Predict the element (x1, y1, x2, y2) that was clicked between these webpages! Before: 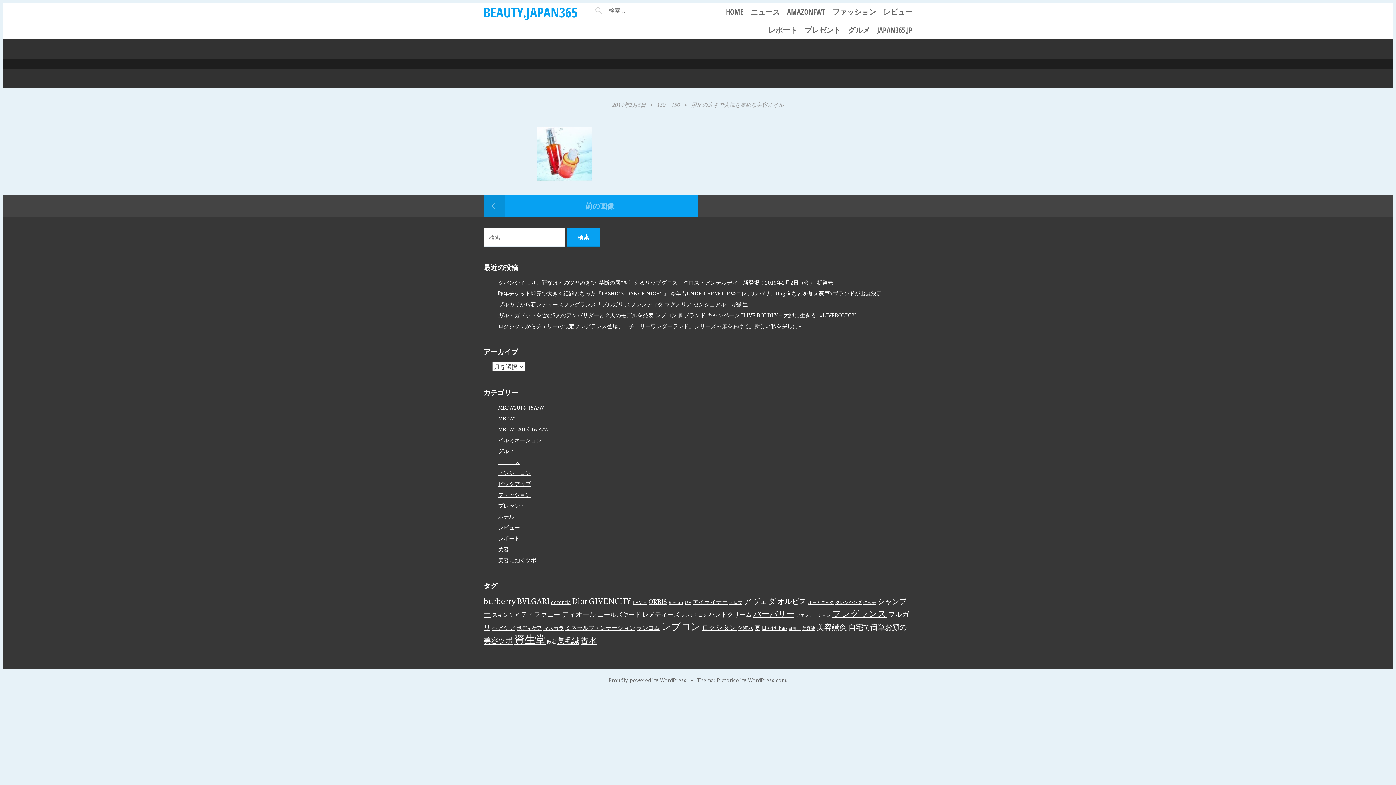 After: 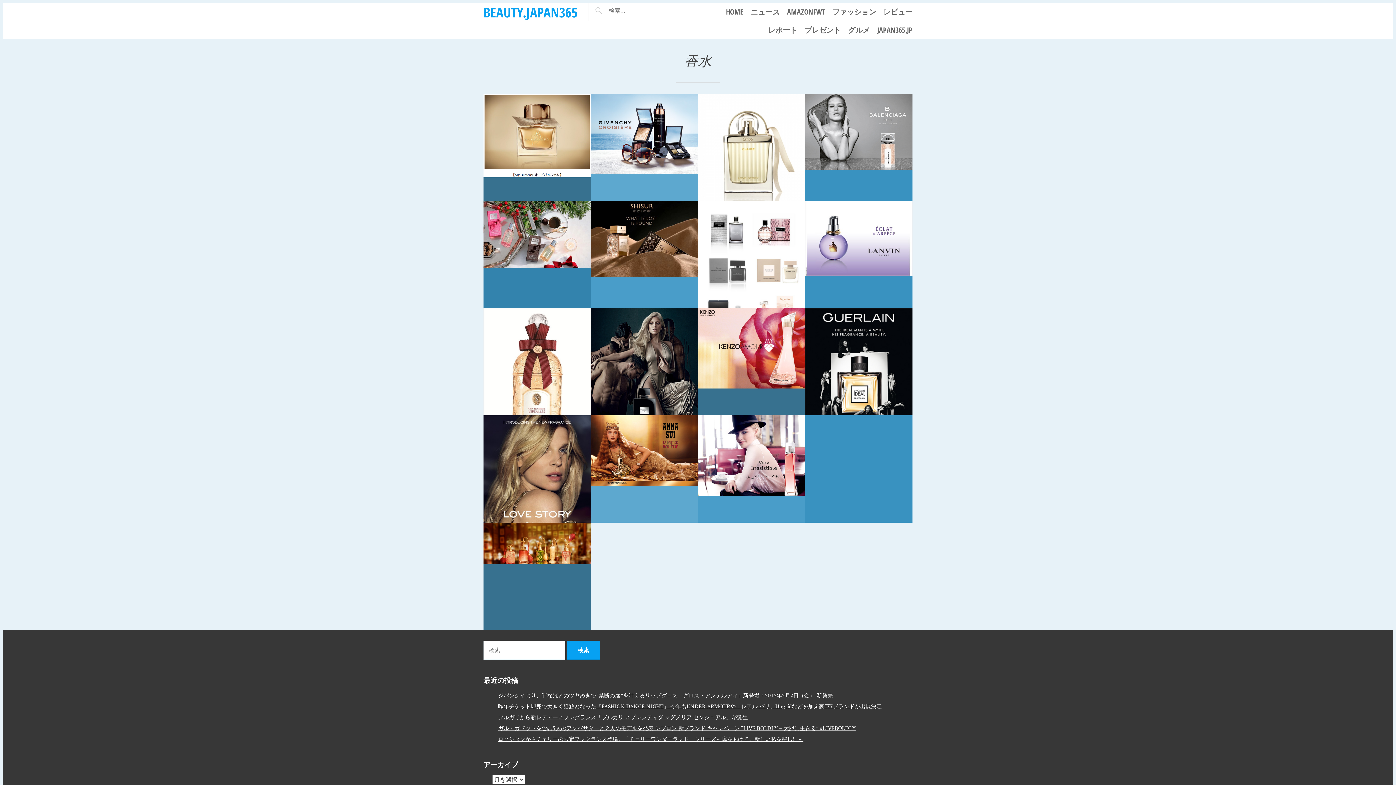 Action: label: 香水 (17個の項目) bbox: (580, 635, 596, 645)